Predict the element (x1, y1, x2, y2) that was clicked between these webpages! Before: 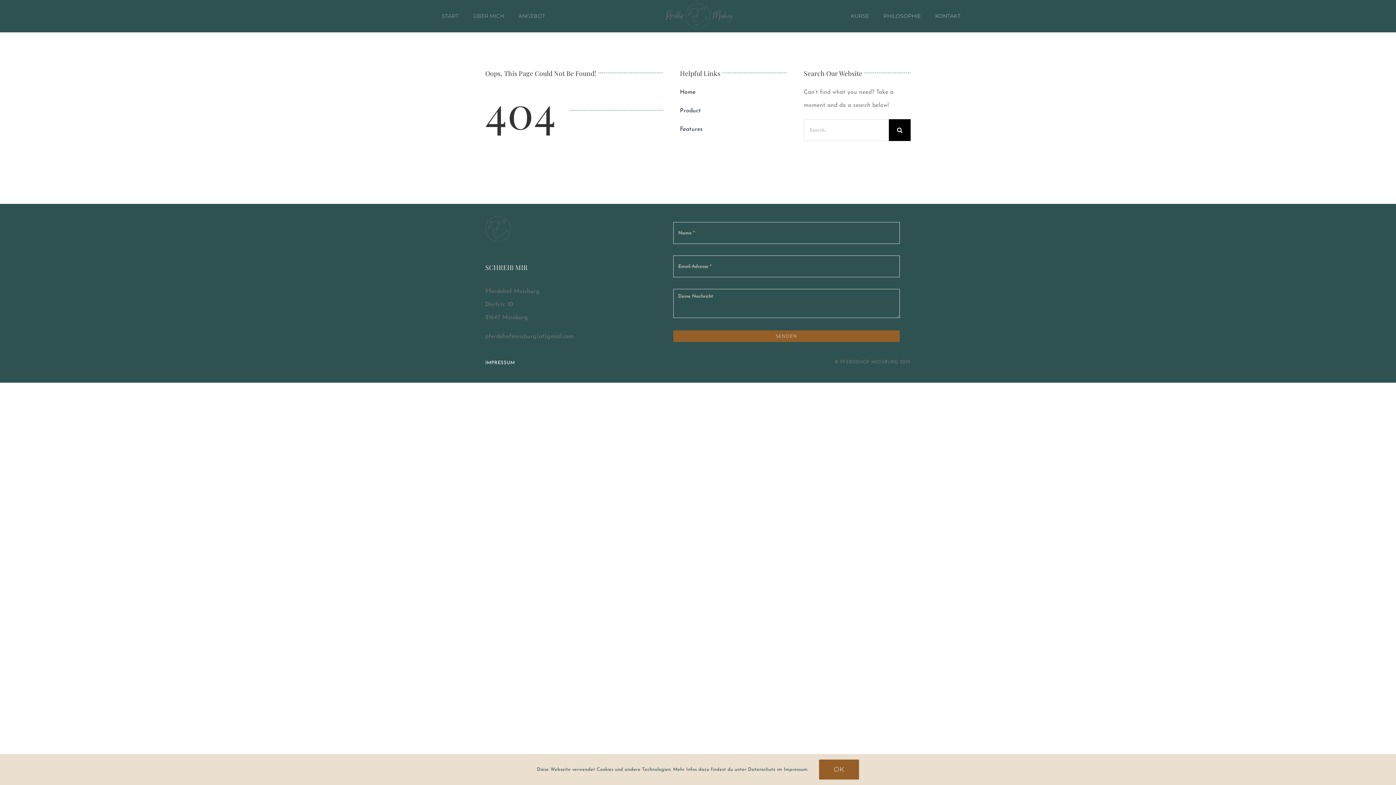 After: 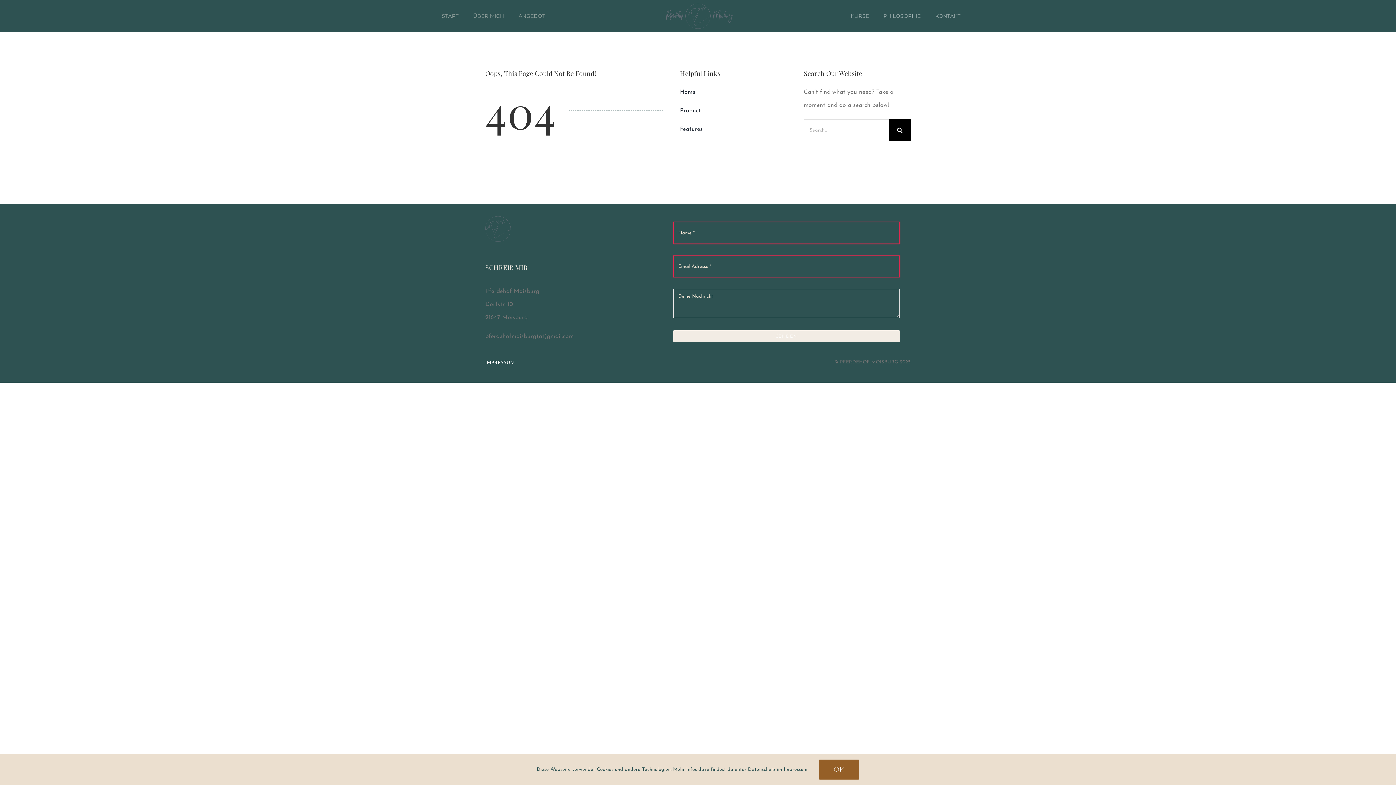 Action: bbox: (673, 330, 900, 342) label: SENDEN